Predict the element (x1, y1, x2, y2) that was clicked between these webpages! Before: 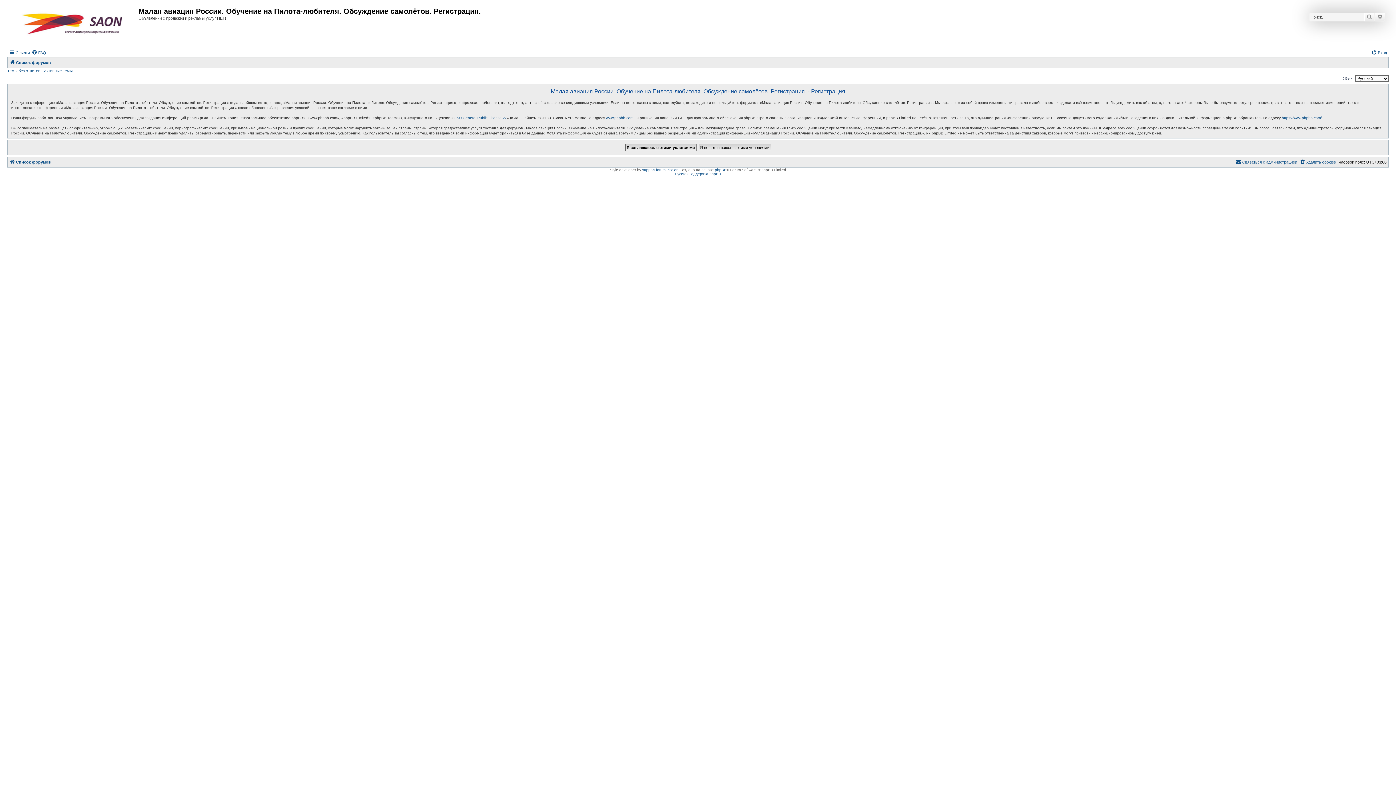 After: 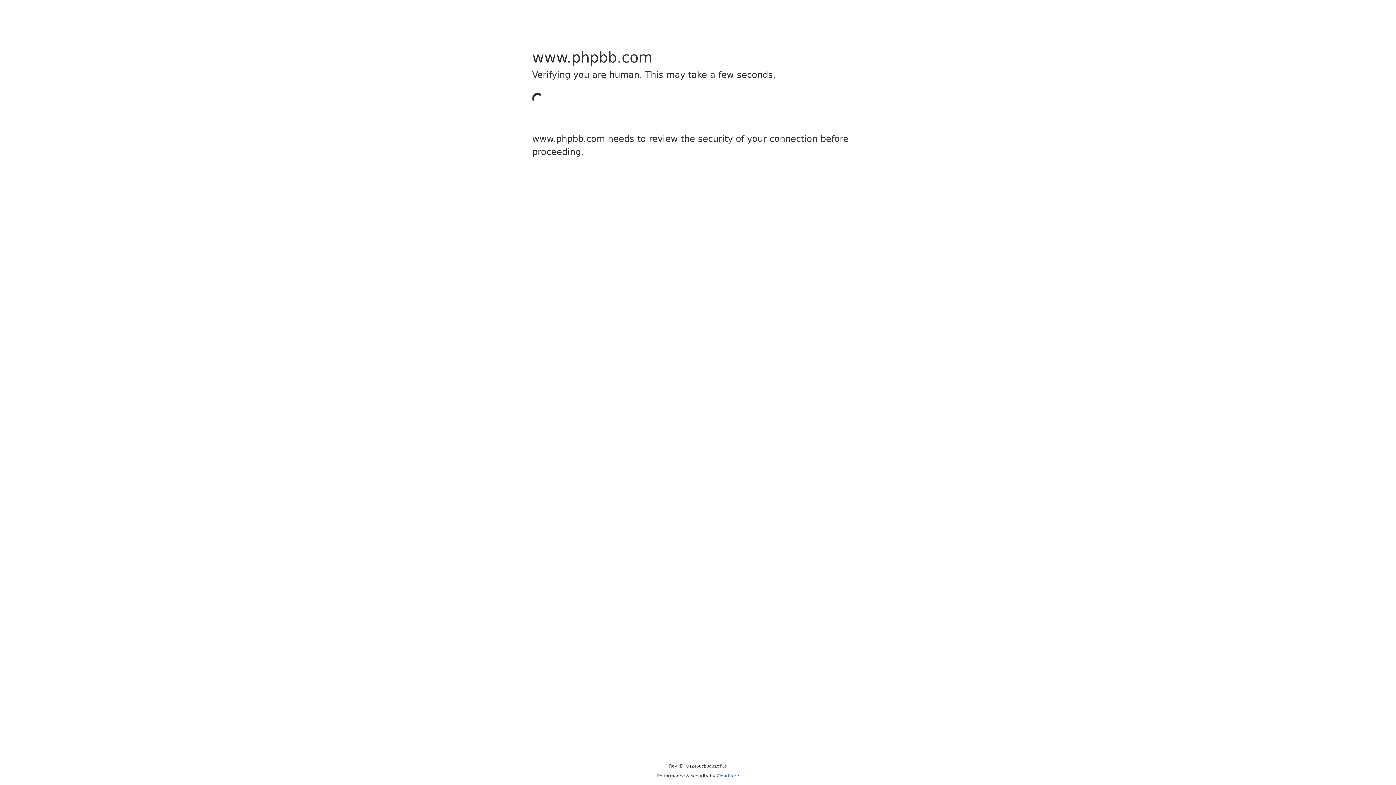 Action: bbox: (715, 167, 726, 171) label: phpBB